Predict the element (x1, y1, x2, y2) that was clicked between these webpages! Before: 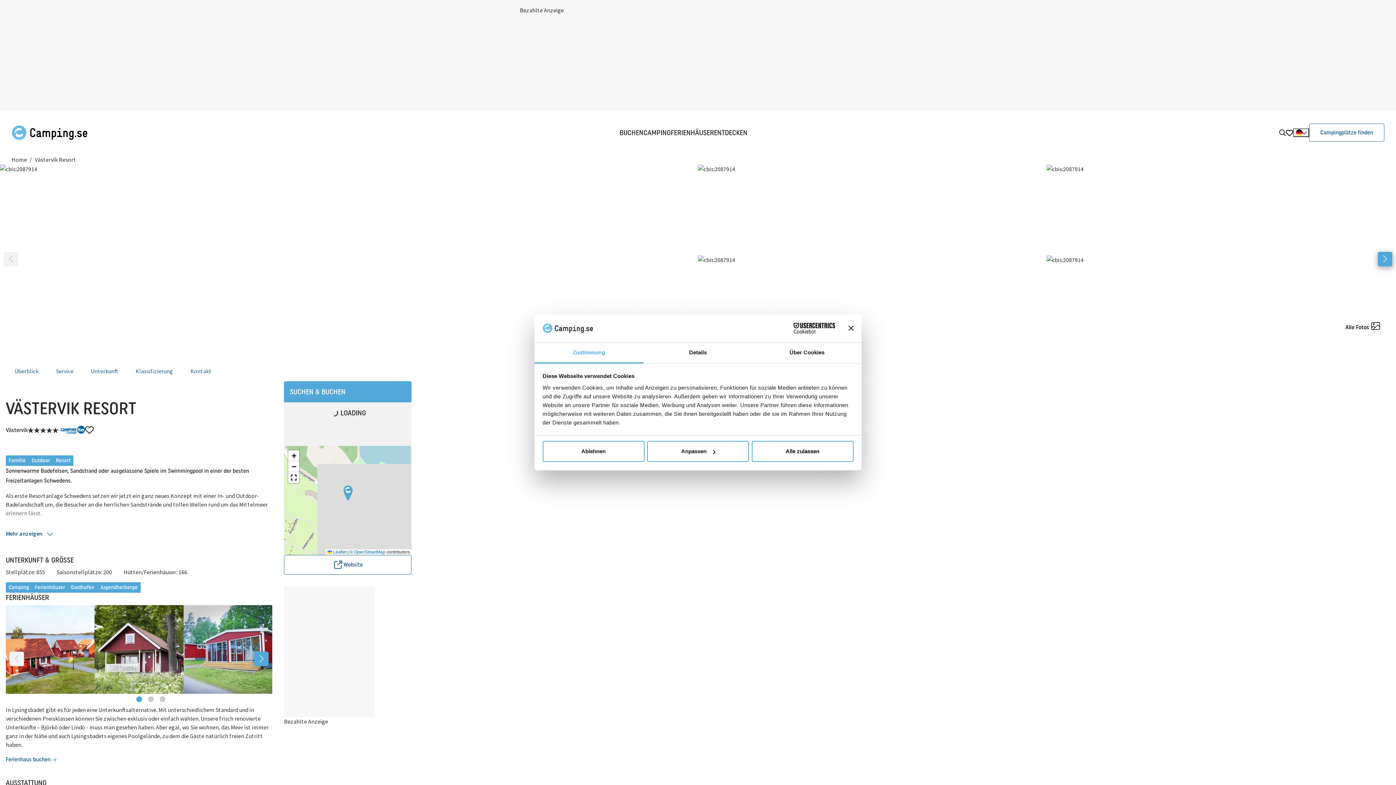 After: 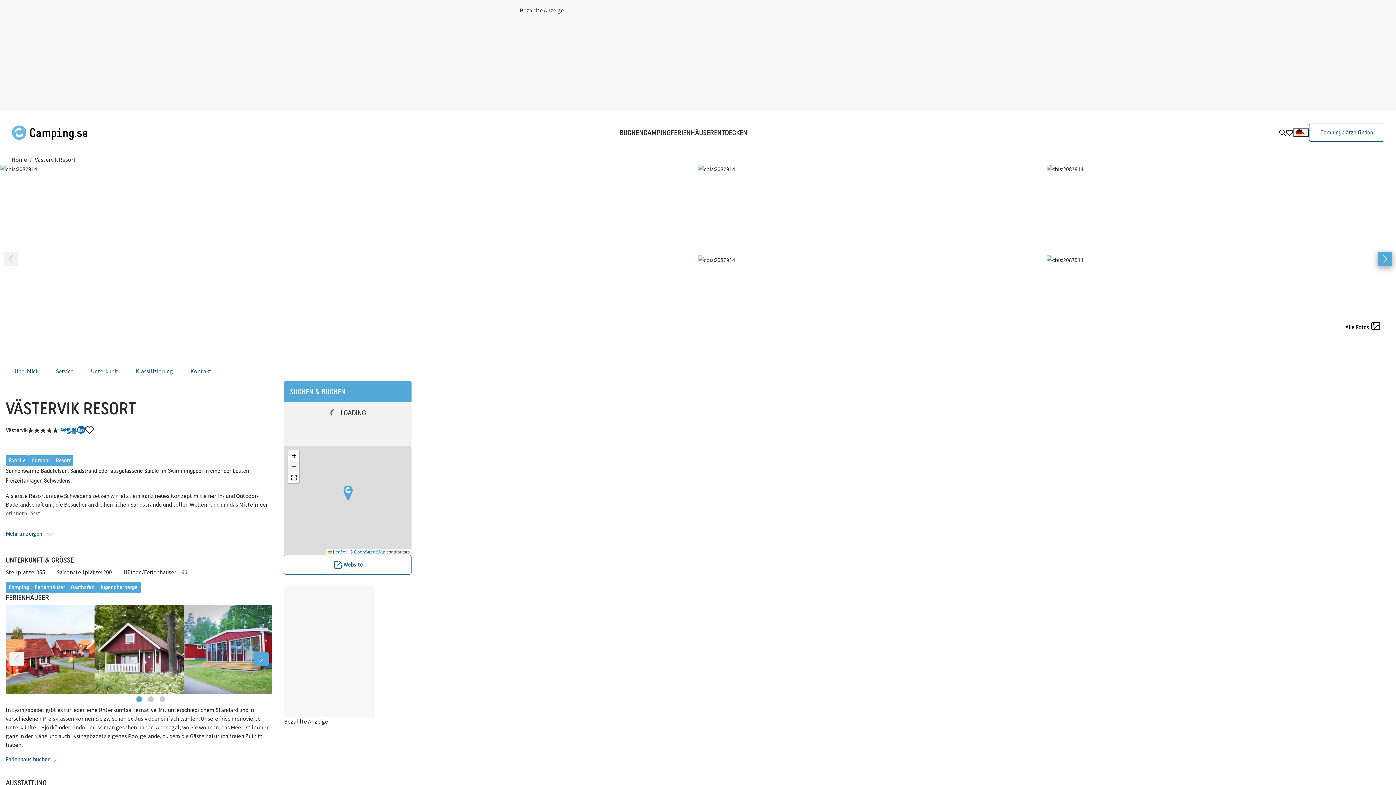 Action: label: Zoom out bbox: (288, 461, 299, 472)